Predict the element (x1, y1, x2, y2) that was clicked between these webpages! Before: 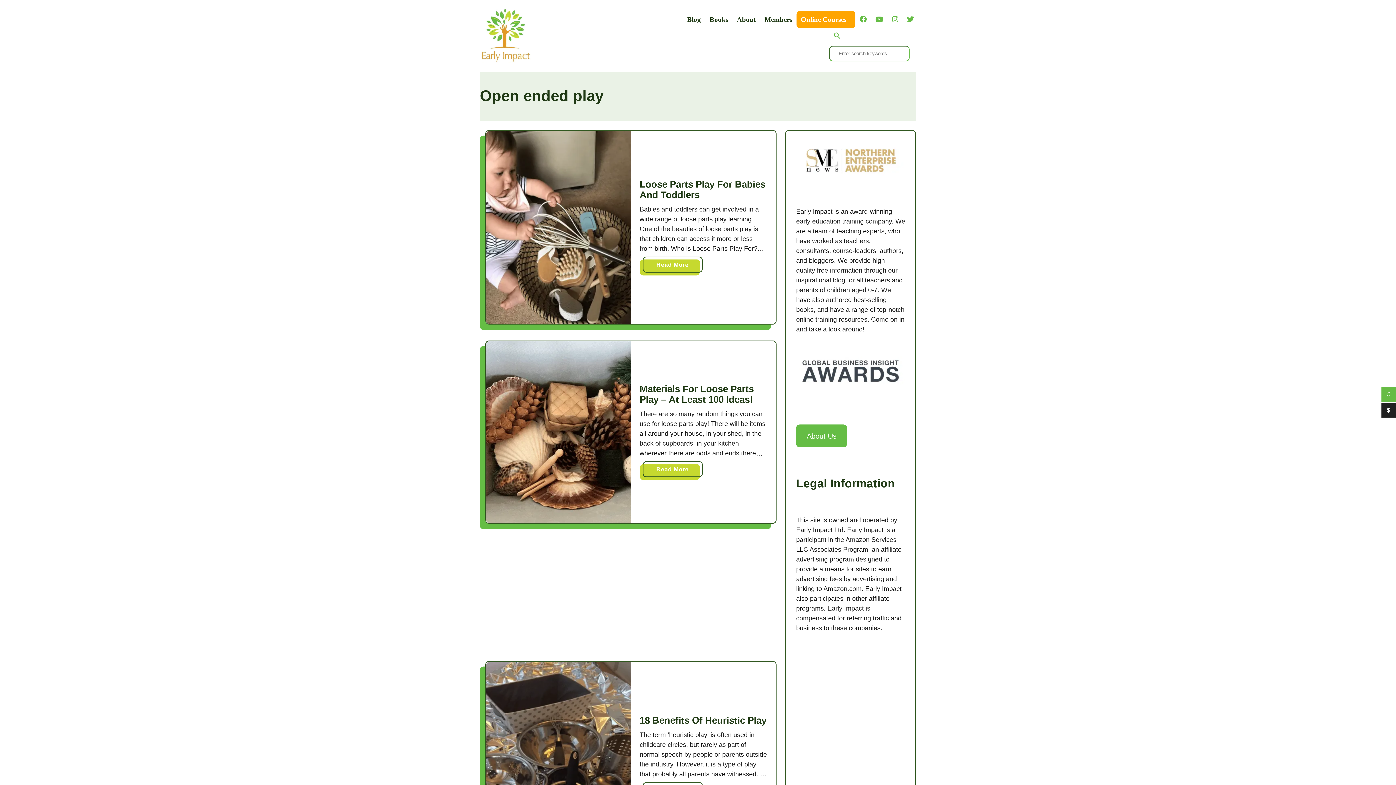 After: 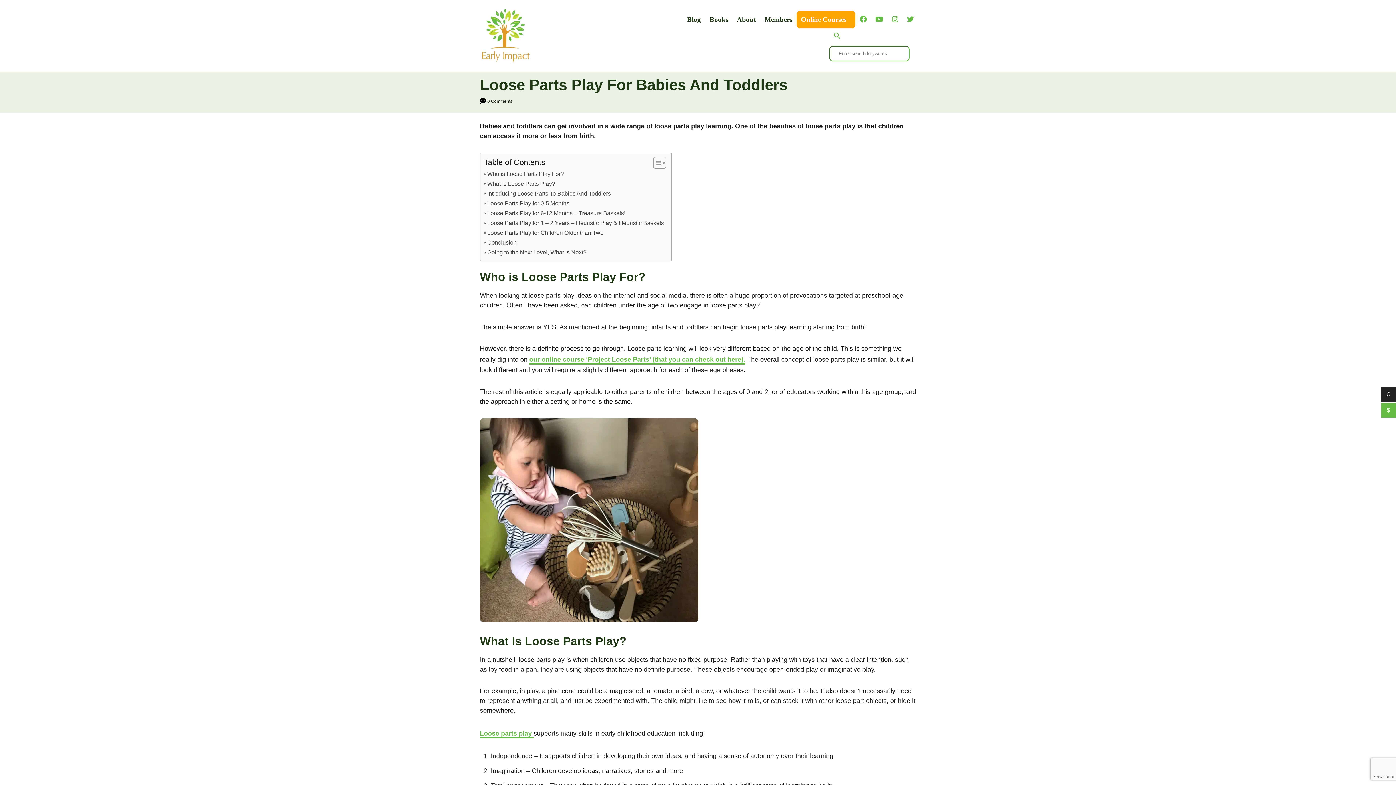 Action: bbox: (639, 178, 765, 200) label: Loose Parts Play For Babies And Toddlers